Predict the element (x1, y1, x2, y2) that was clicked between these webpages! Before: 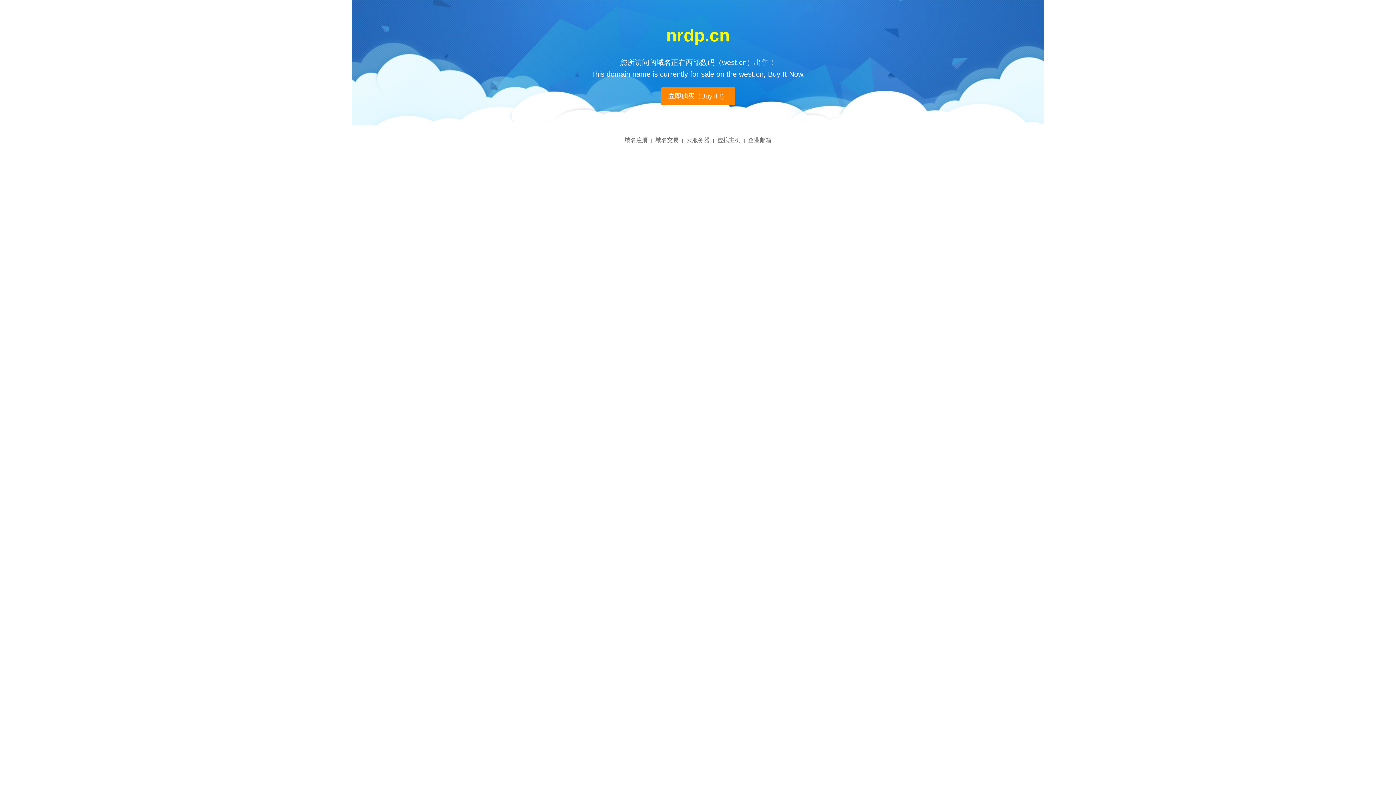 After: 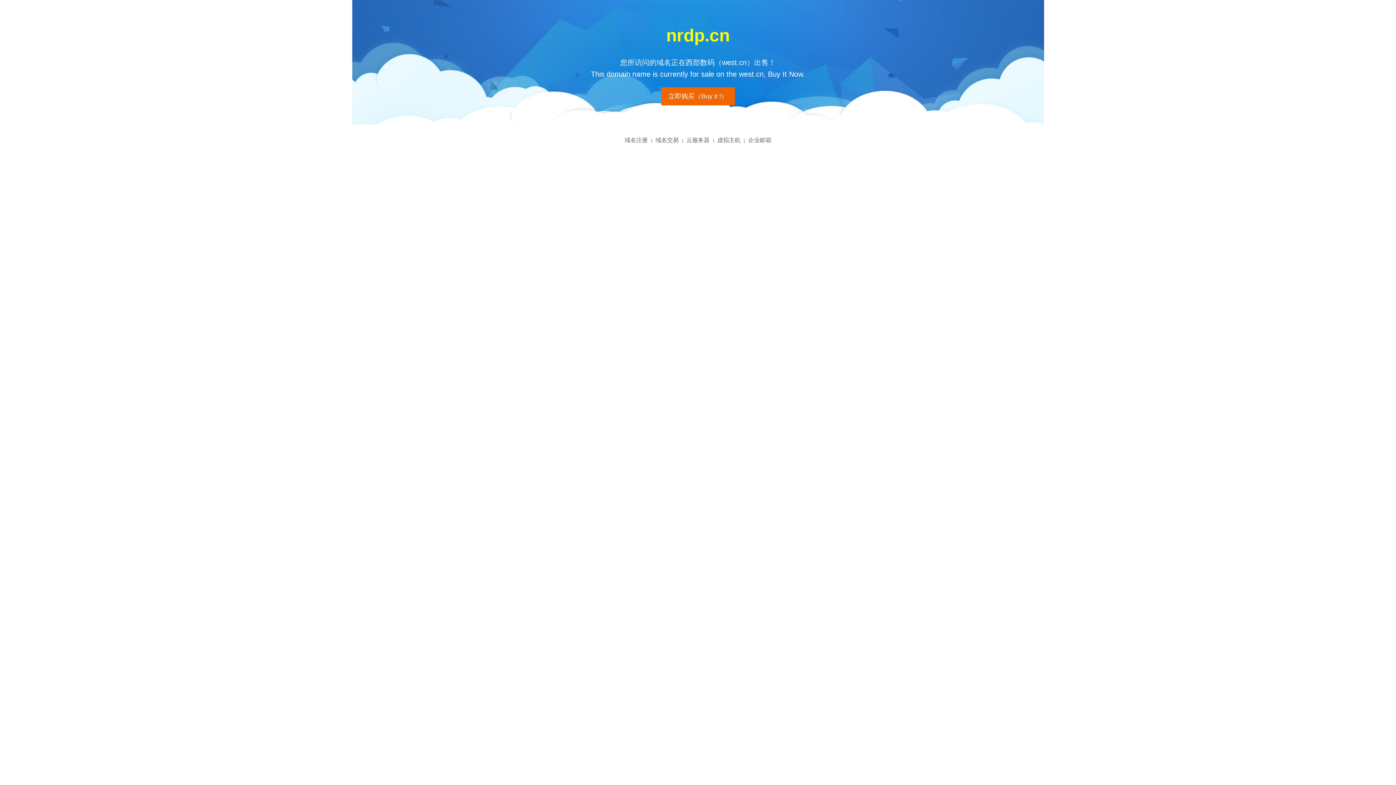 Action: bbox: (661, 87, 735, 105) label: 立即购买（Buy it !）